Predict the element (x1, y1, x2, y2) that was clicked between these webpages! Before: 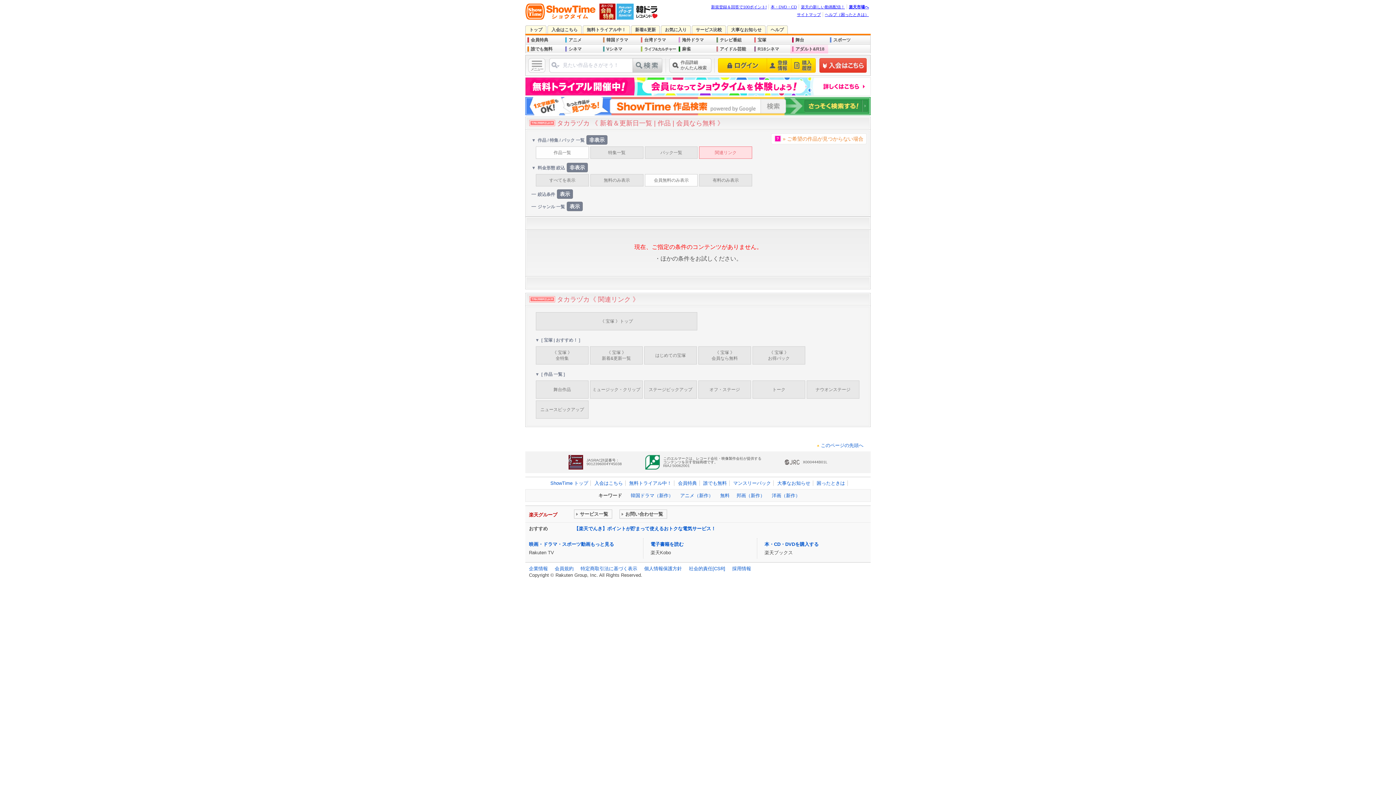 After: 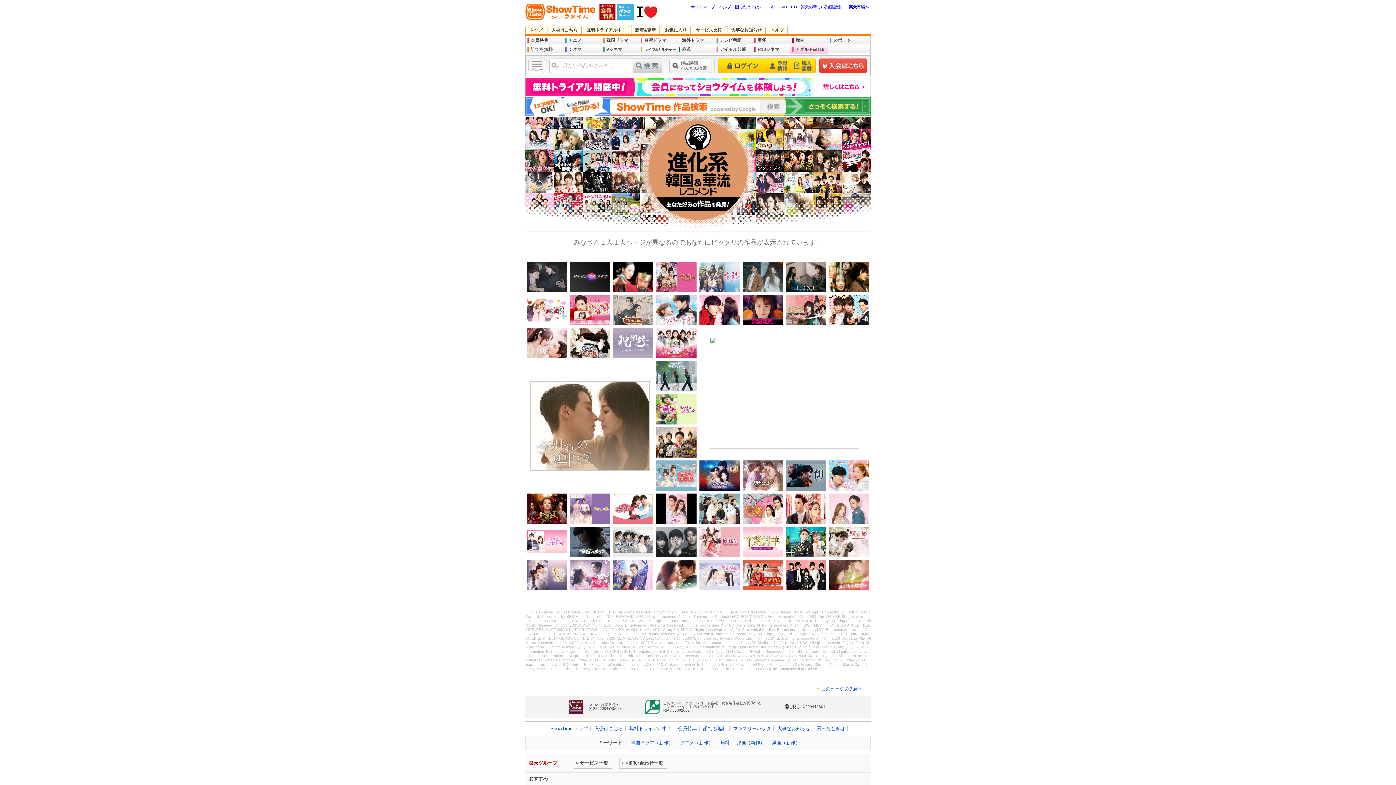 Action: bbox: (634, 3, 658, 19)